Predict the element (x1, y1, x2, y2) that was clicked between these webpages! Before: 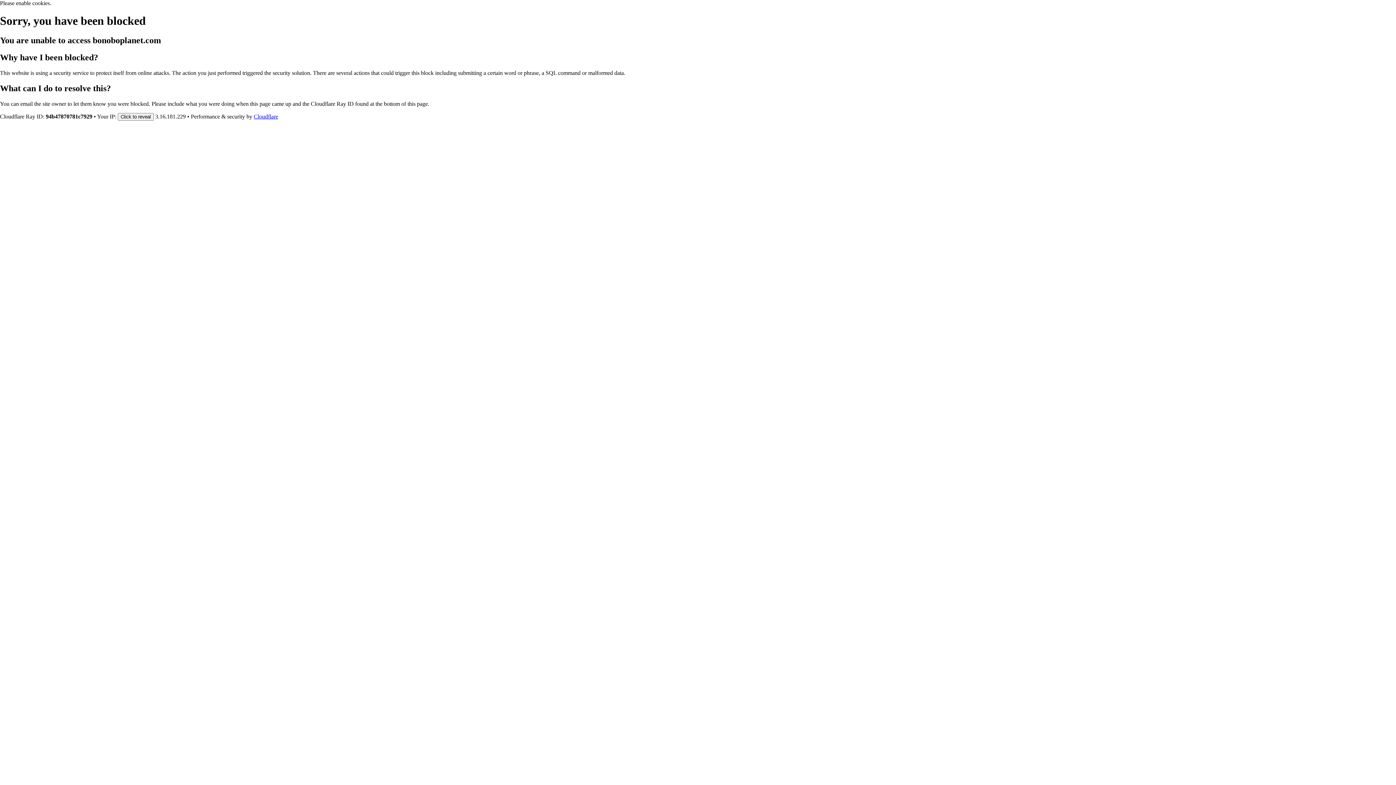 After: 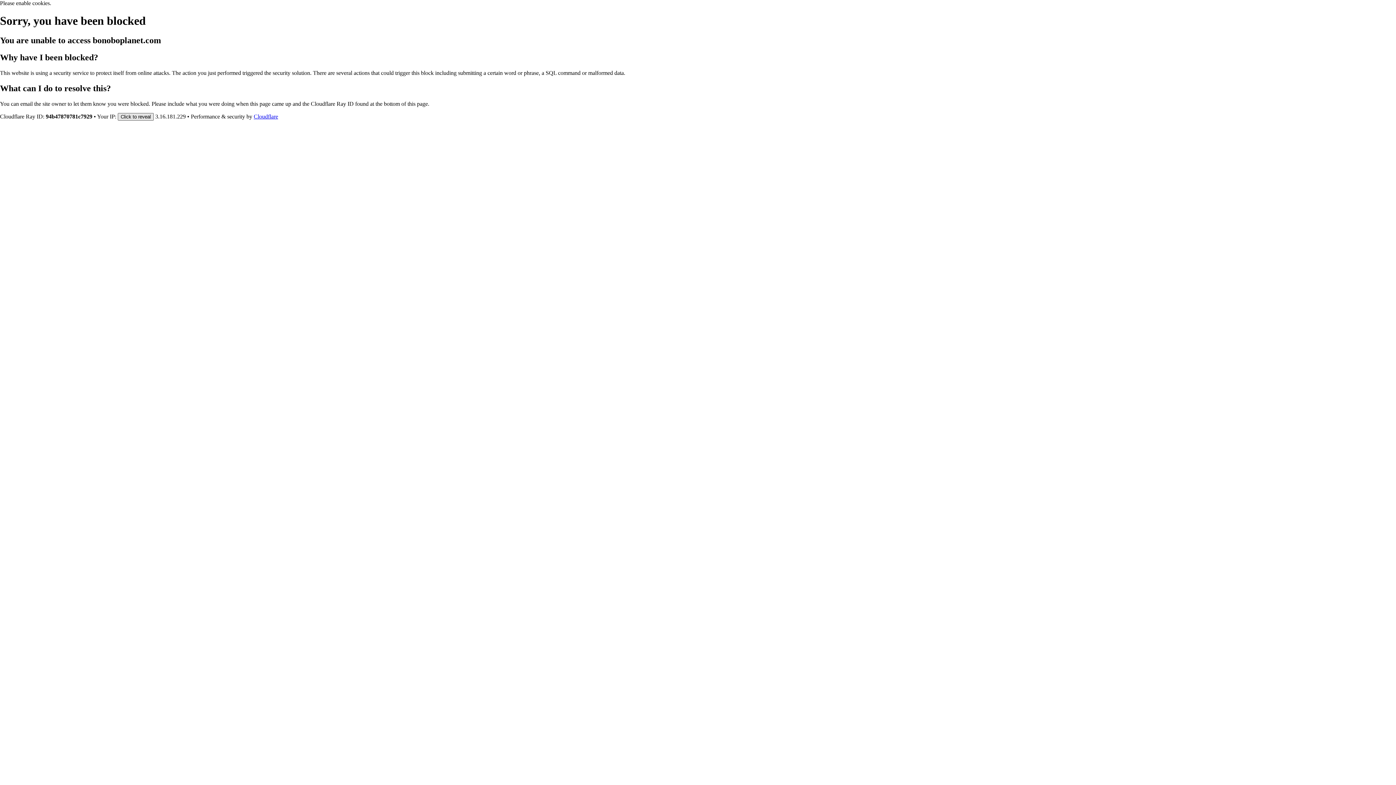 Action: label: Click to reveal bbox: (117, 112, 153, 120)